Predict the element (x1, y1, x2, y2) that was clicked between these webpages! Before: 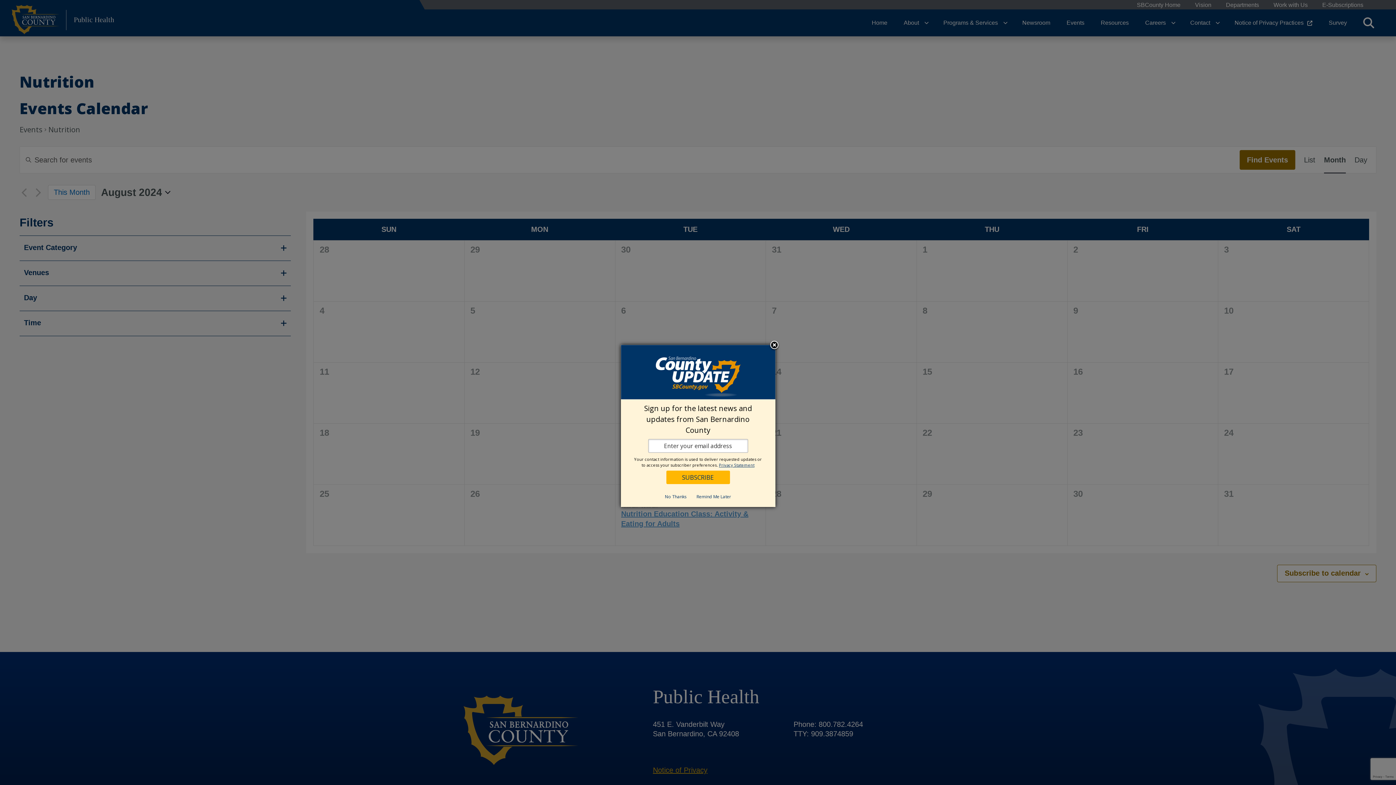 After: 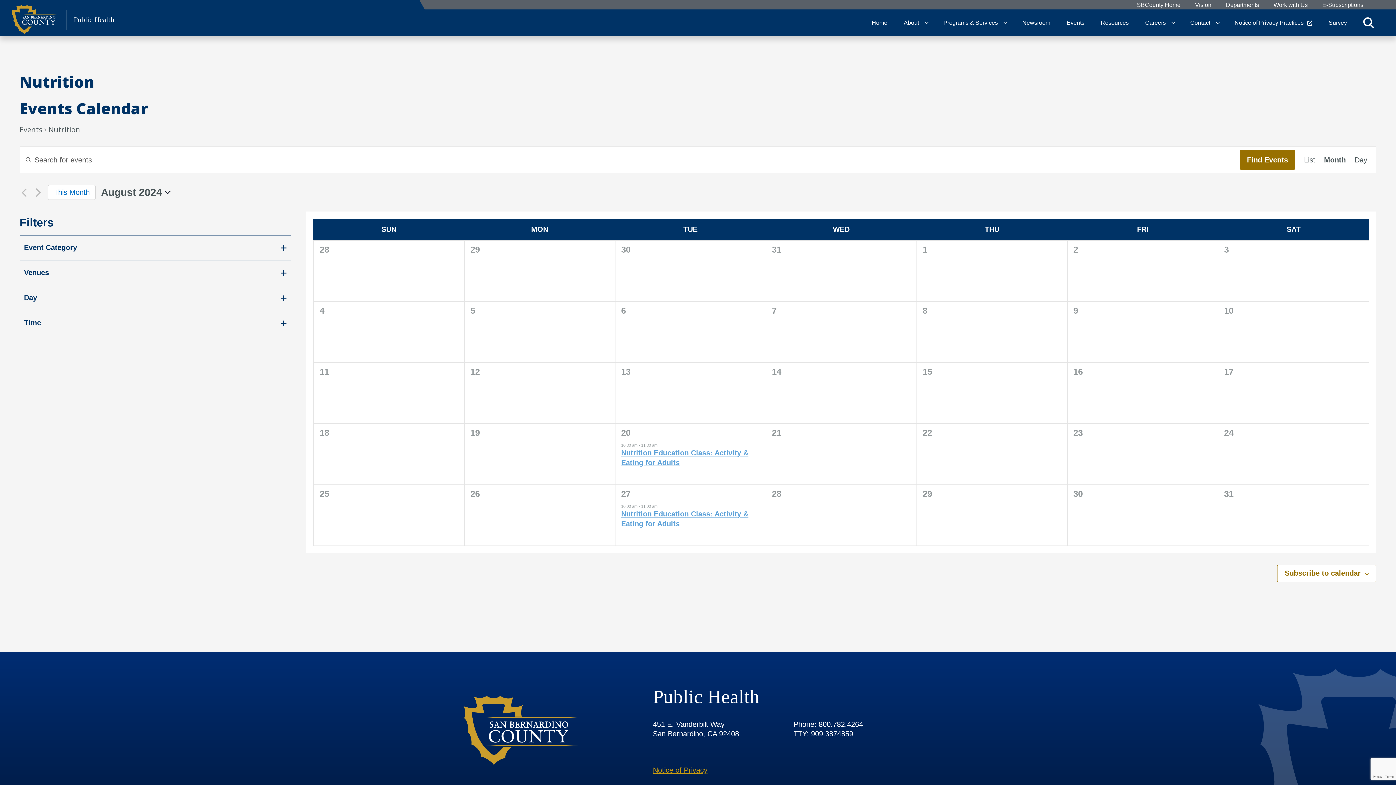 Action: label: Close subscription dialog bbox: (769, 340, 780, 351)